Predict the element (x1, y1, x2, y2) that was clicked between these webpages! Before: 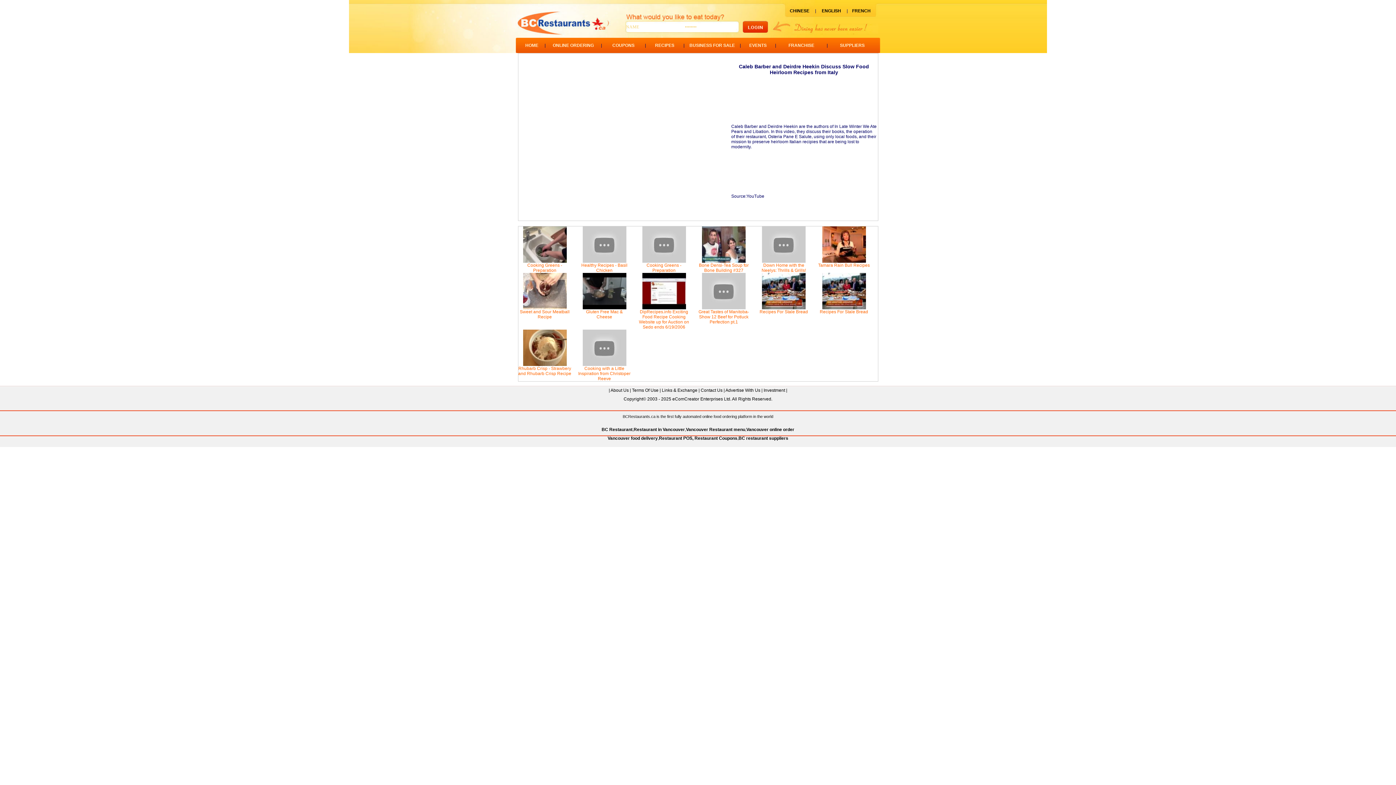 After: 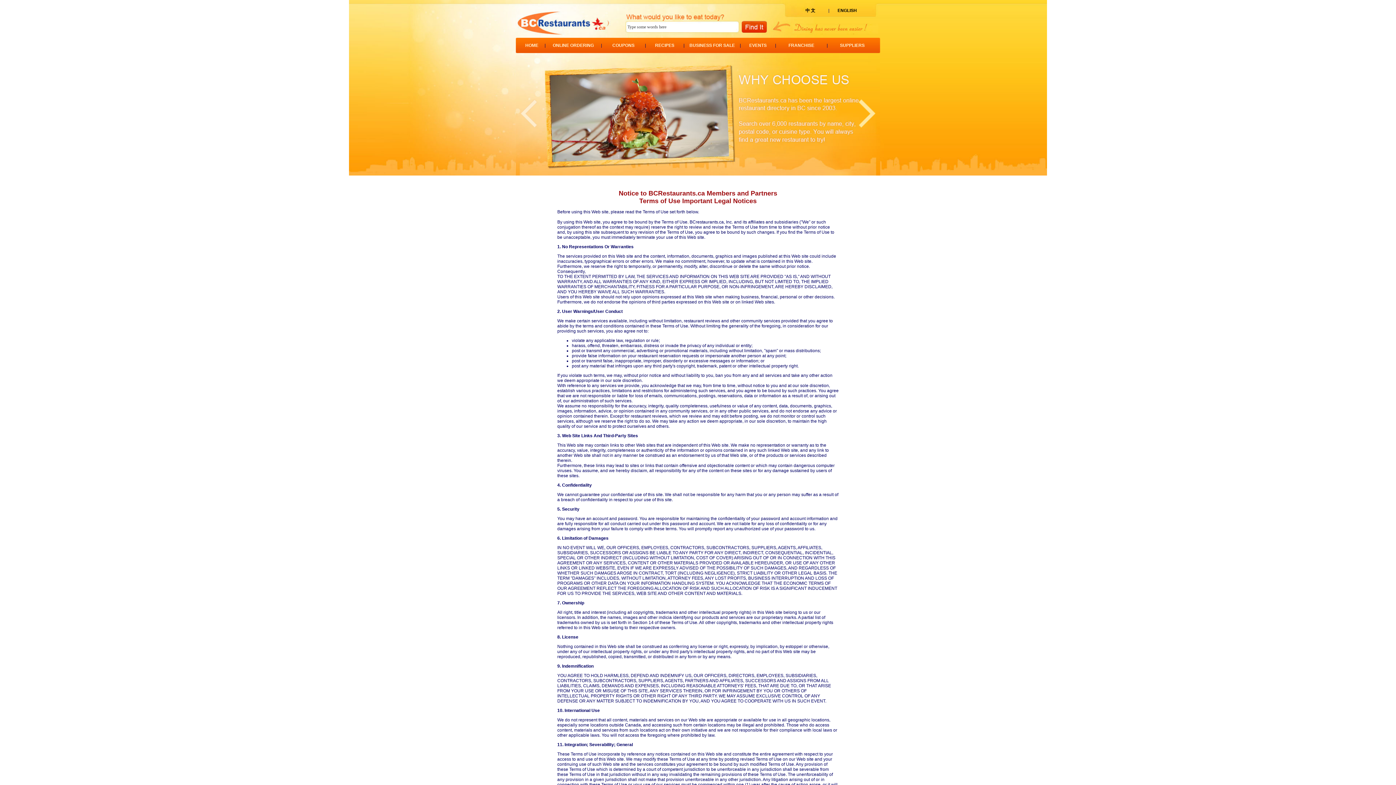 Action: label: Terms Of Use bbox: (632, 388, 658, 393)